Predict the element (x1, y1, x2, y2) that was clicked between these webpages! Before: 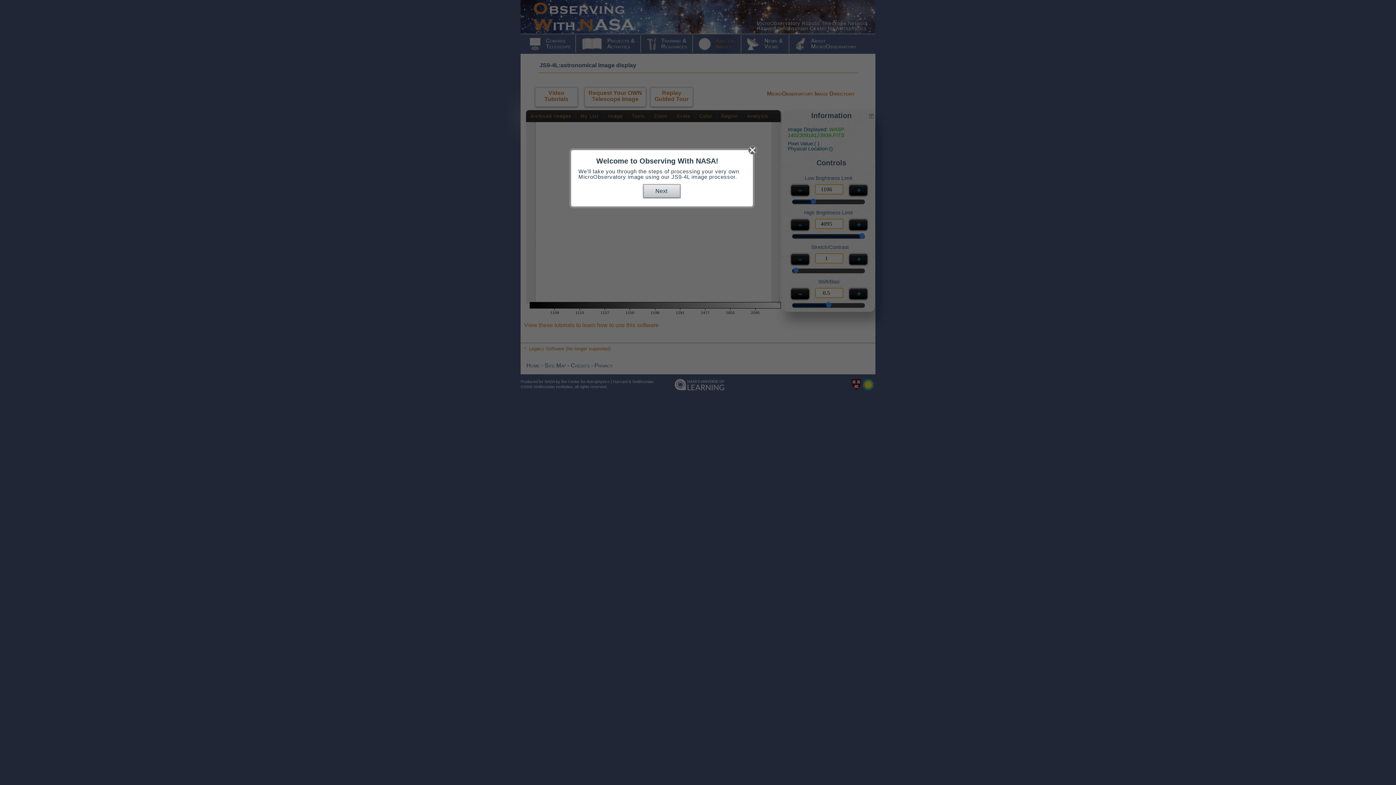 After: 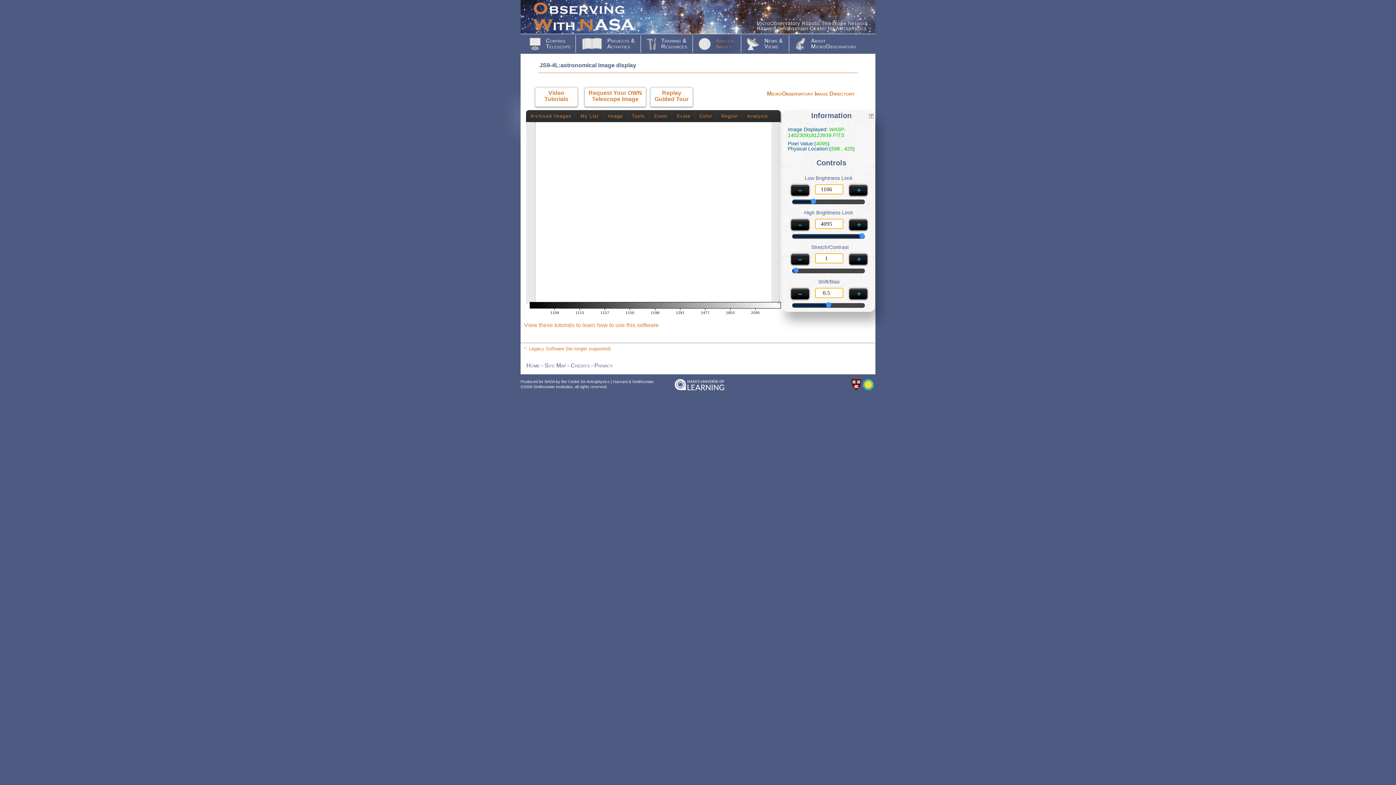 Action: bbox: (748, 145, 757, 155)